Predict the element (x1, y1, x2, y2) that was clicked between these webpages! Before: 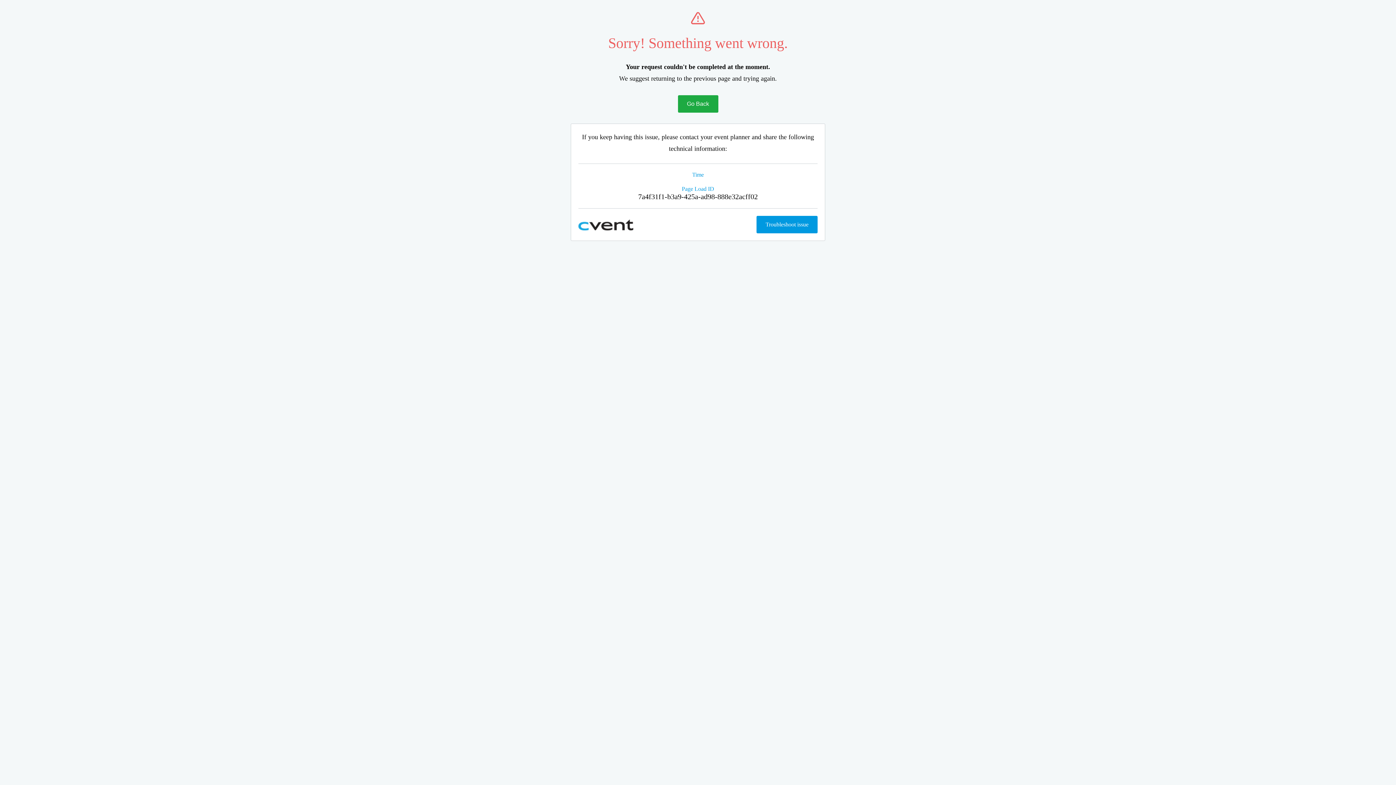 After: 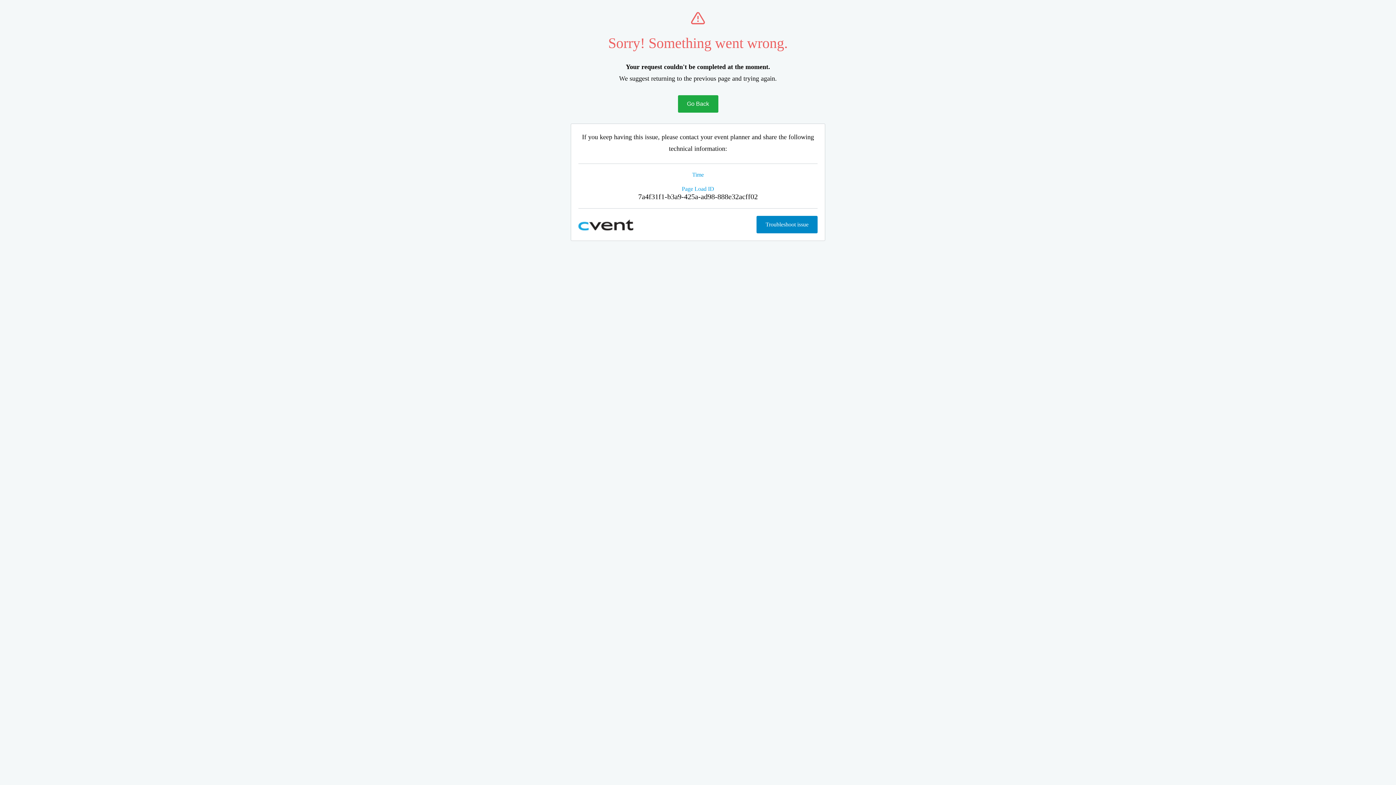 Action: label: Troubleshoot issue bbox: (756, 216, 817, 233)